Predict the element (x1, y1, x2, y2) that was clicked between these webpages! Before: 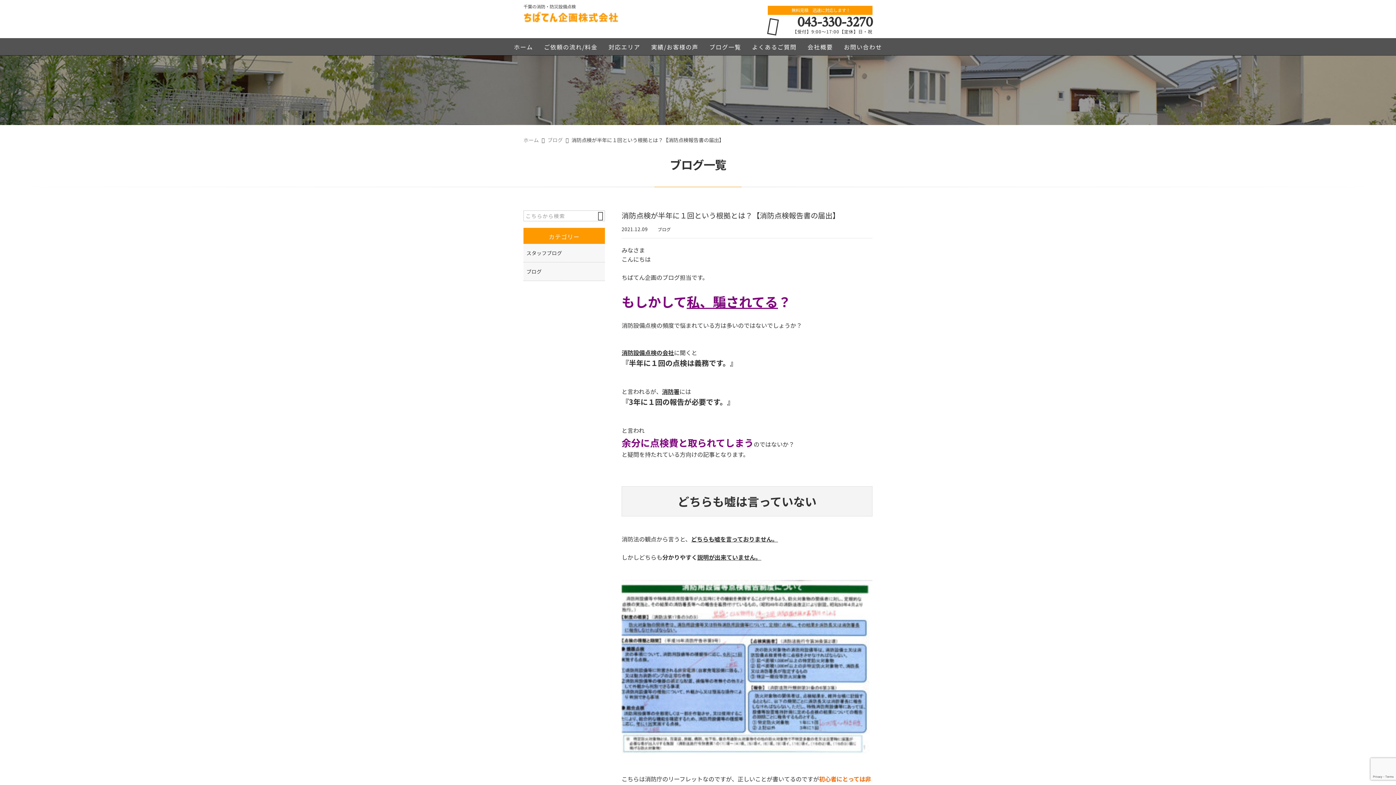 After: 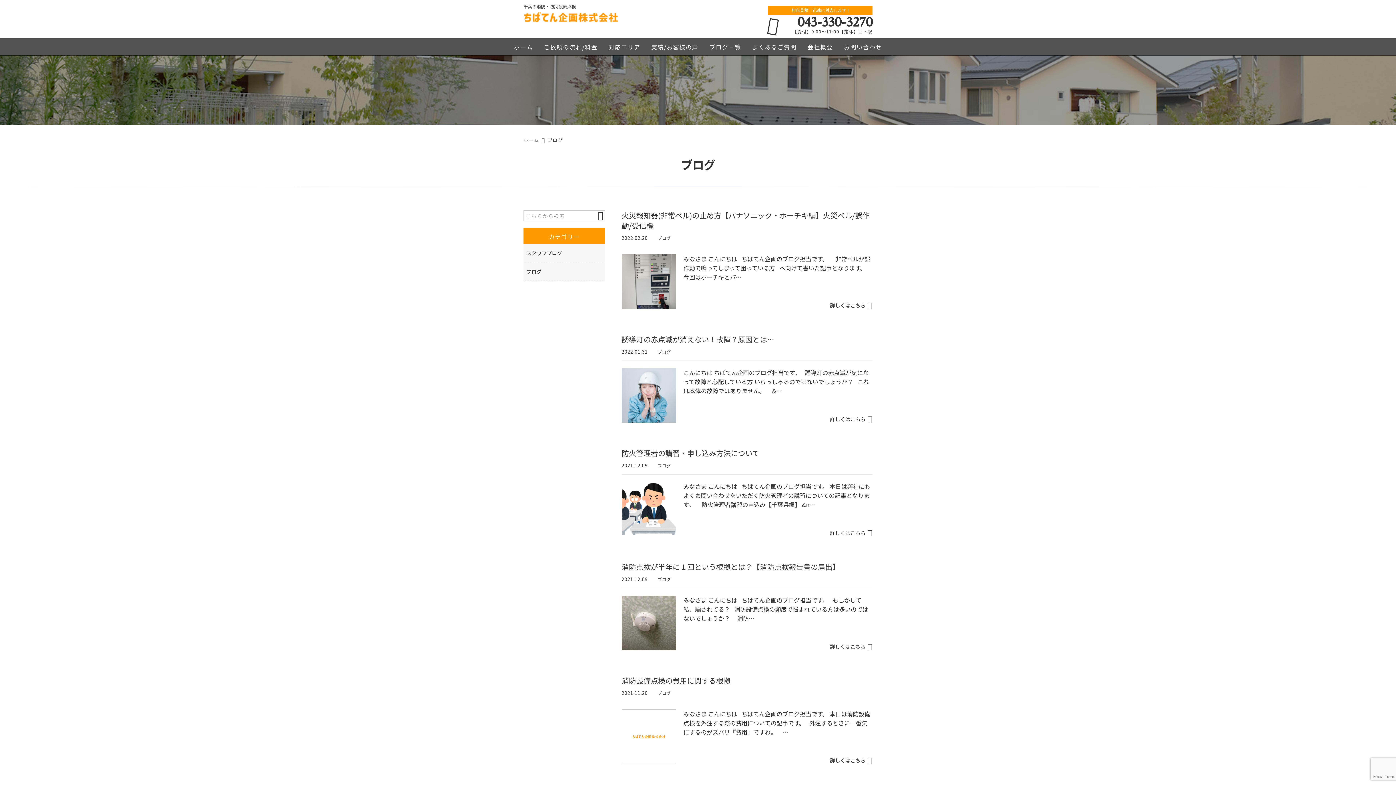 Action: label: ブログ bbox: (547, 136, 562, 143)